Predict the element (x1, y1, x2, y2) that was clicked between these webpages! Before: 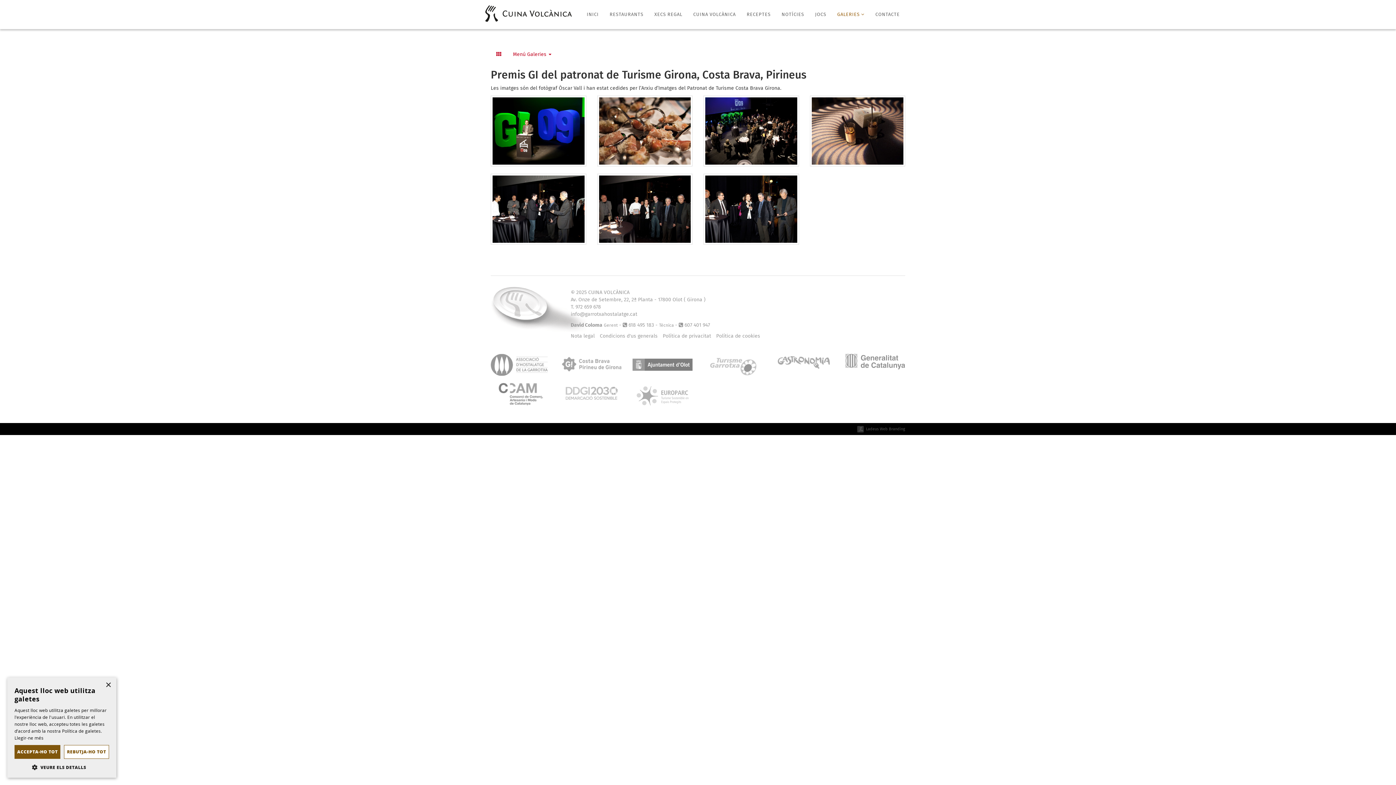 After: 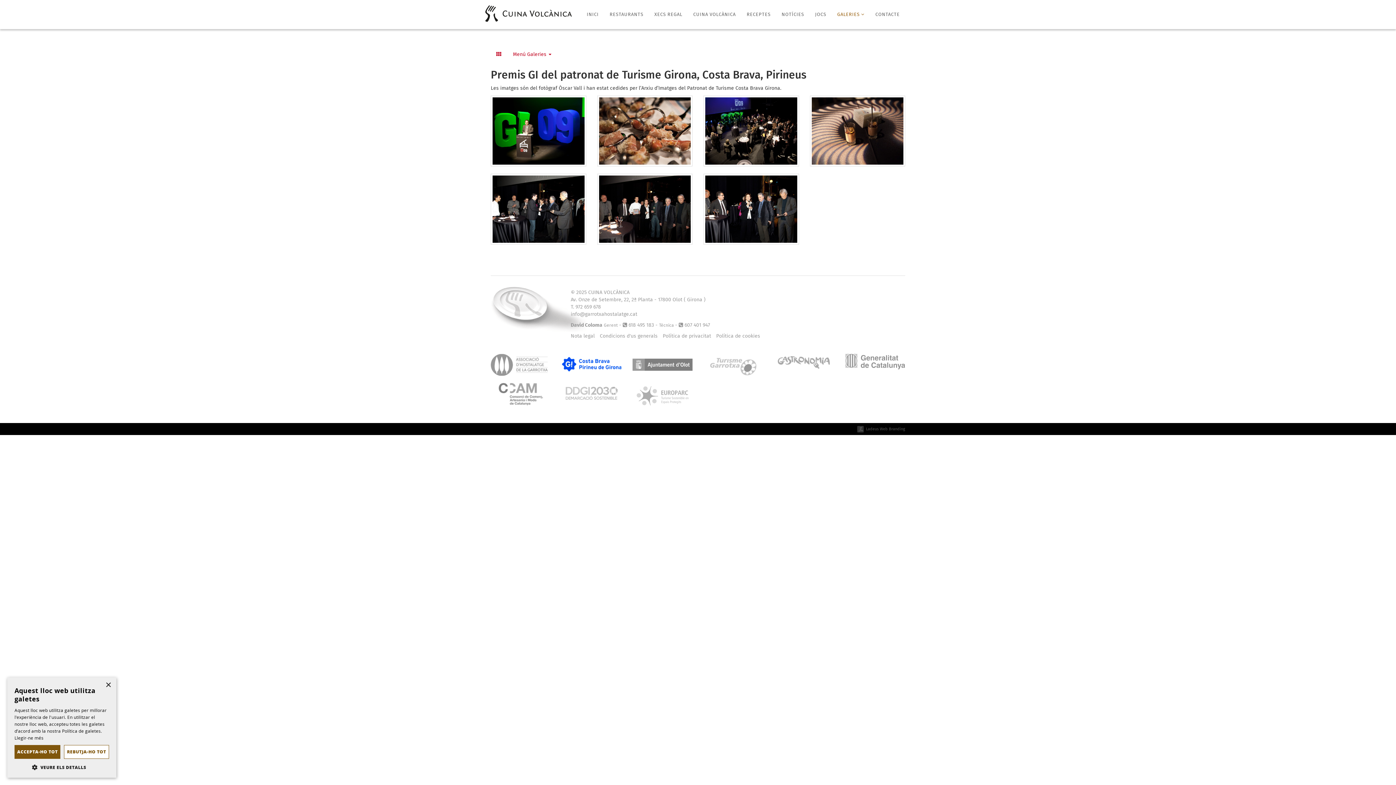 Action: bbox: (561, 353, 621, 376)